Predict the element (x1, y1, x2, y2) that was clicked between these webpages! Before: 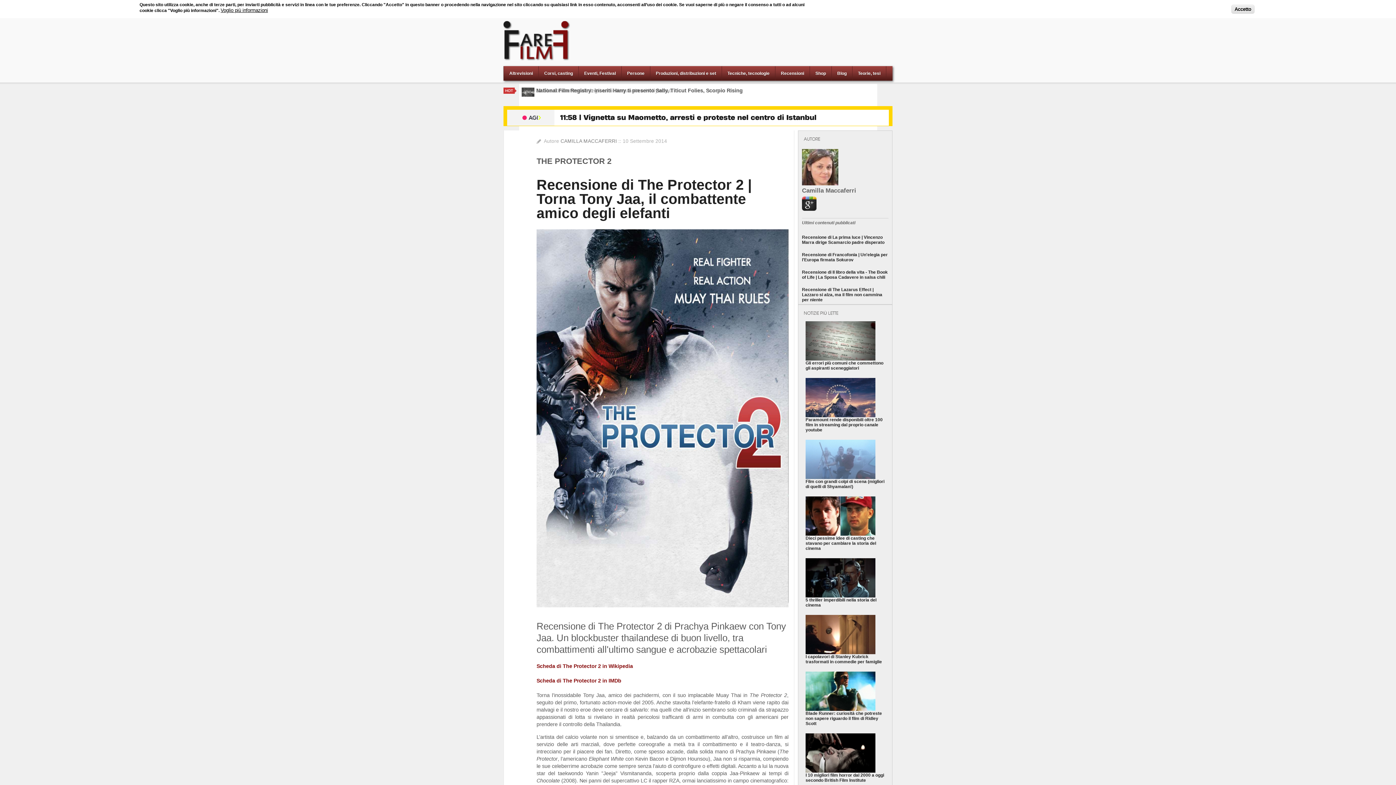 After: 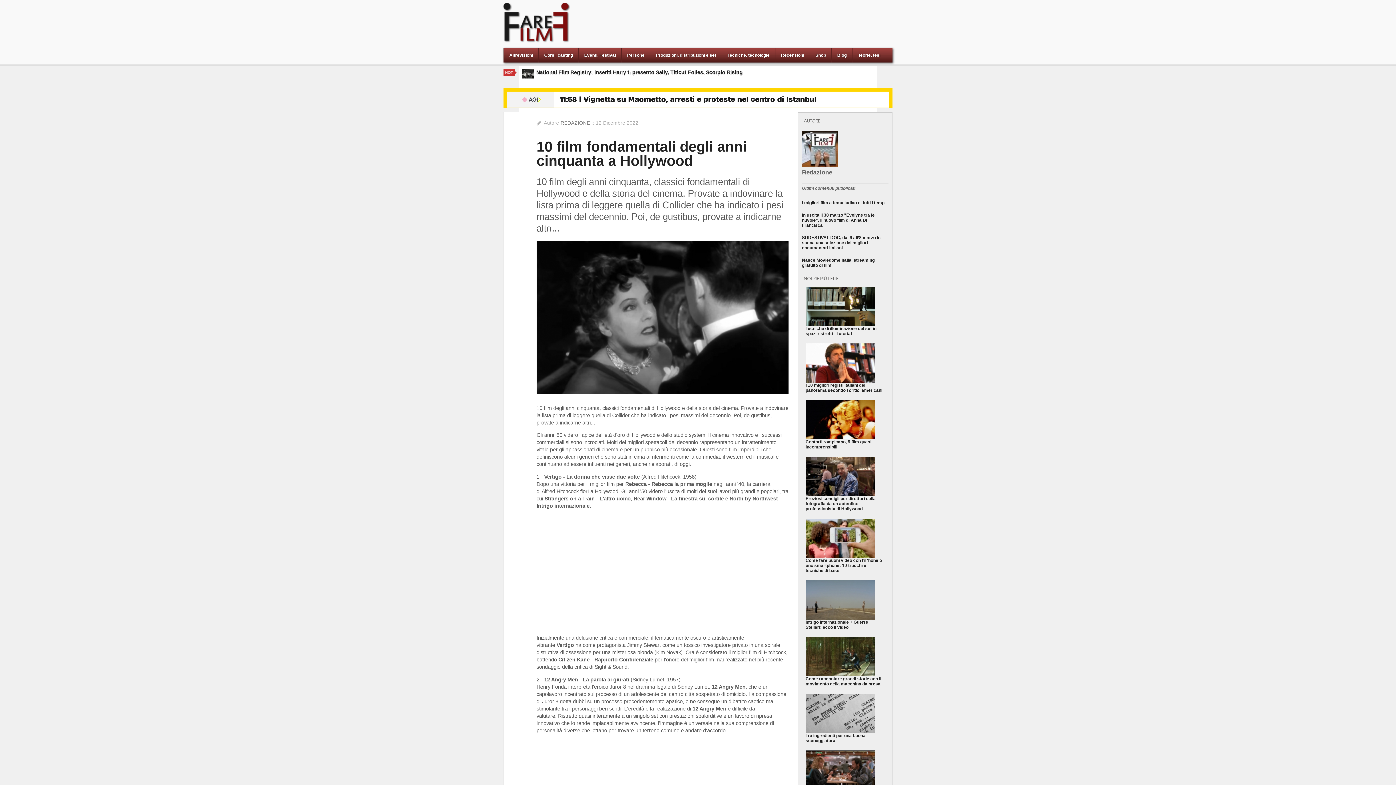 Action: label: 10 film fondamentali degli anni cinquanta a Hollywood bbox: (536, 87, 672, 93)